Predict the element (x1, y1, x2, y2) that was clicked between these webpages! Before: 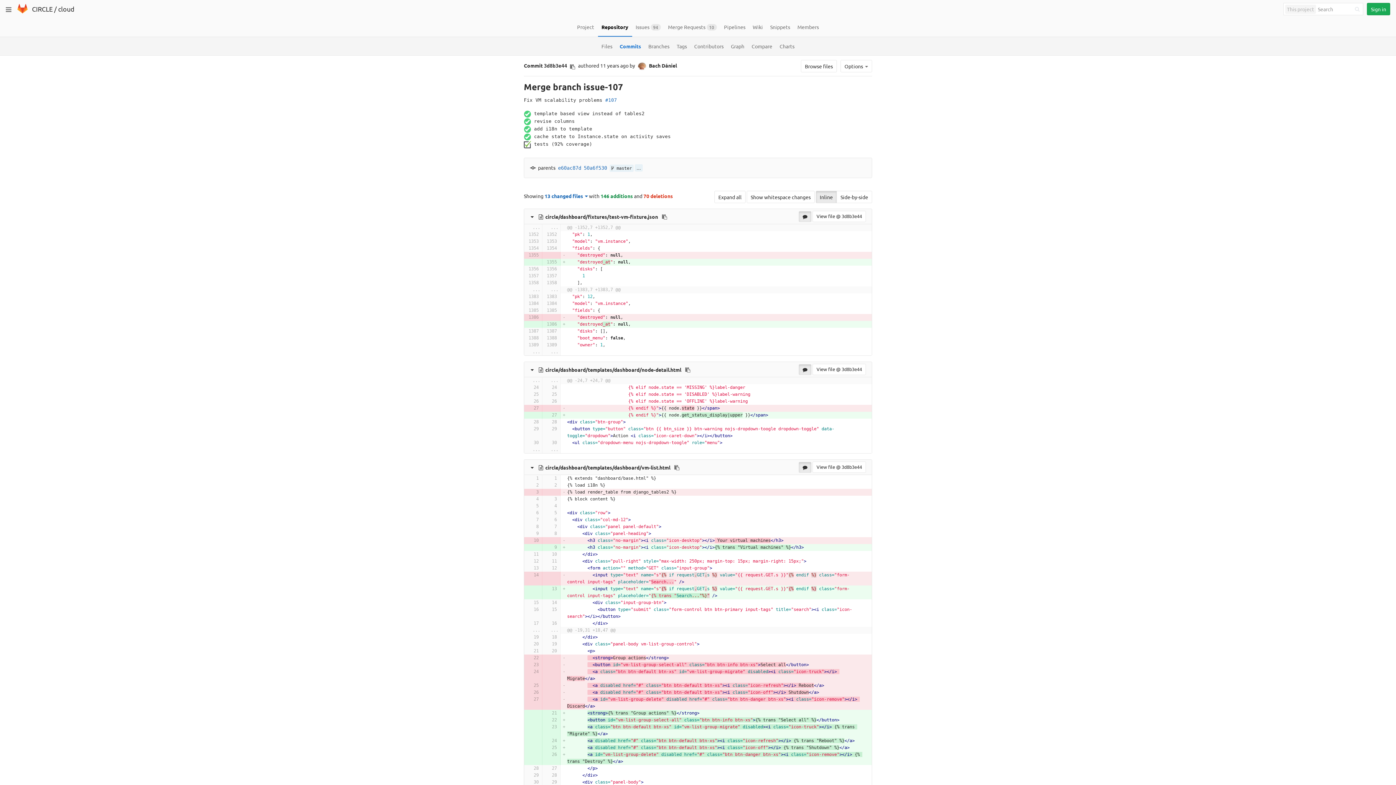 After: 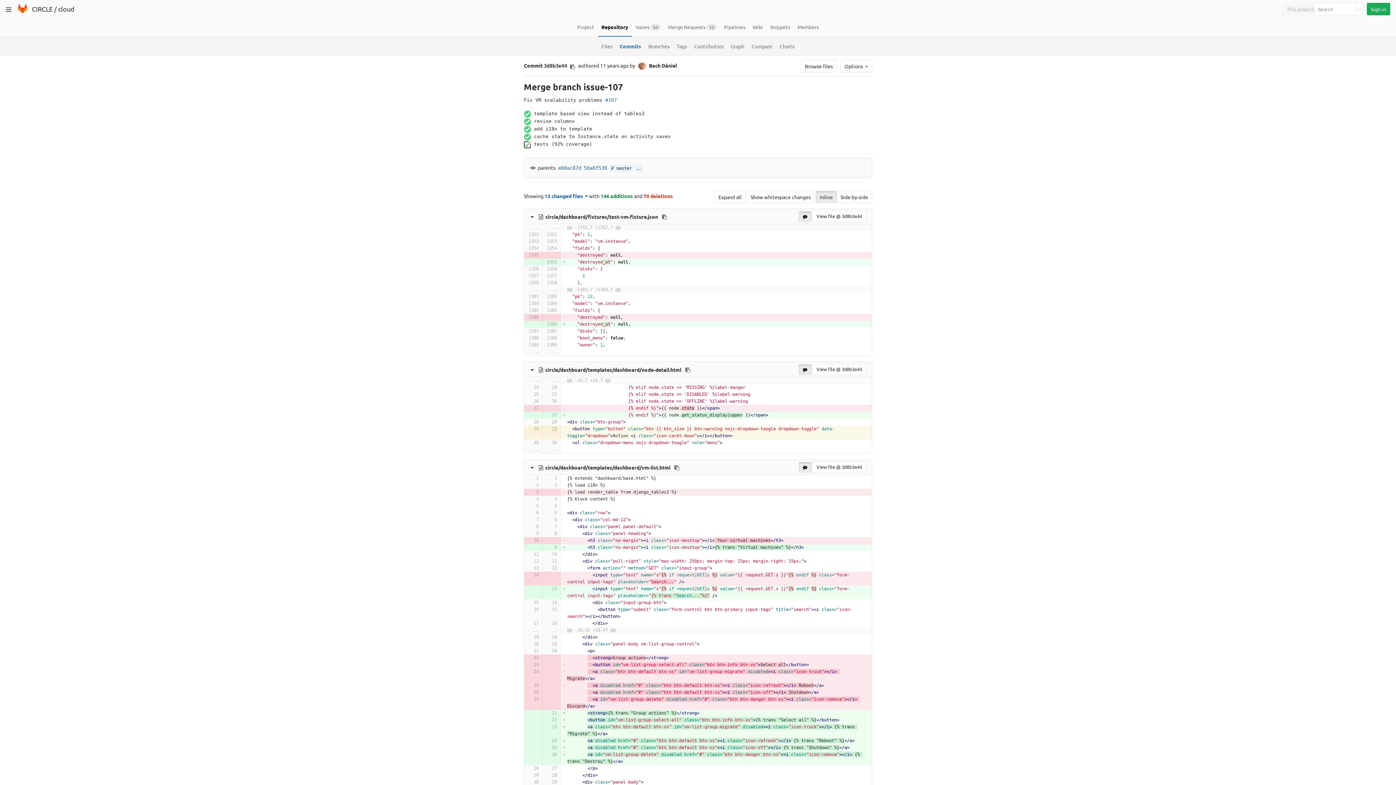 Action: bbox: (544, 425, 557, 432)